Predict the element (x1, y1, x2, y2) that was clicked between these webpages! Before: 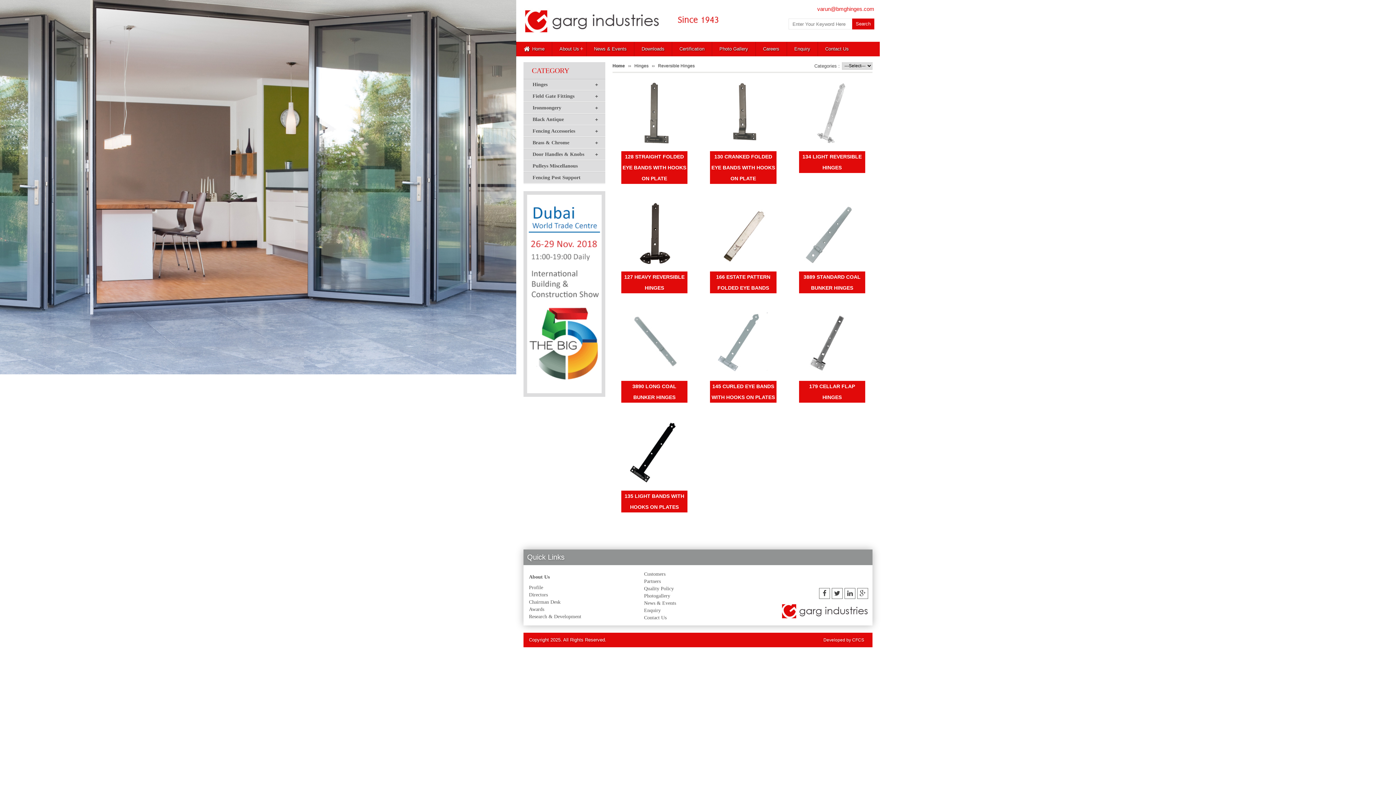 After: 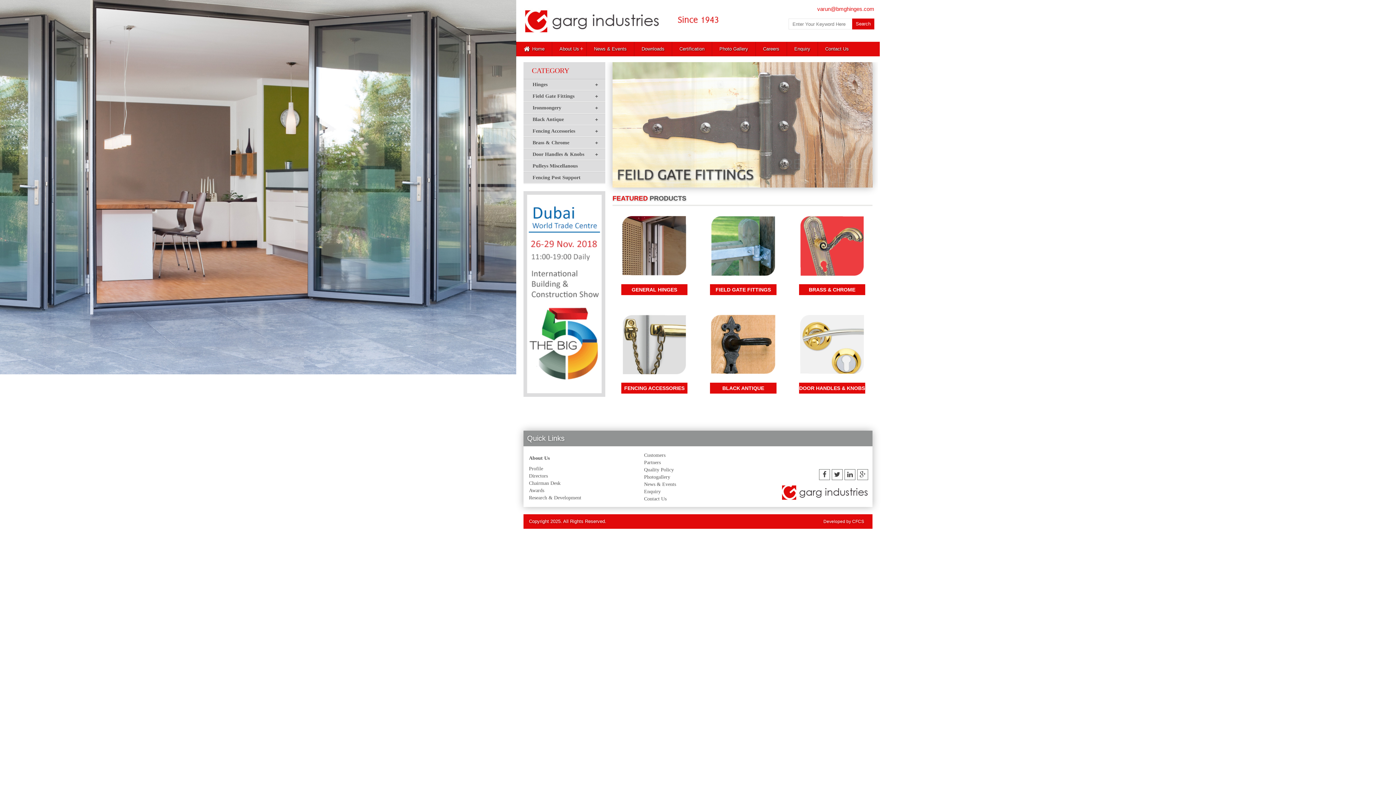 Action: bbox: (779, 602, 869, 607)